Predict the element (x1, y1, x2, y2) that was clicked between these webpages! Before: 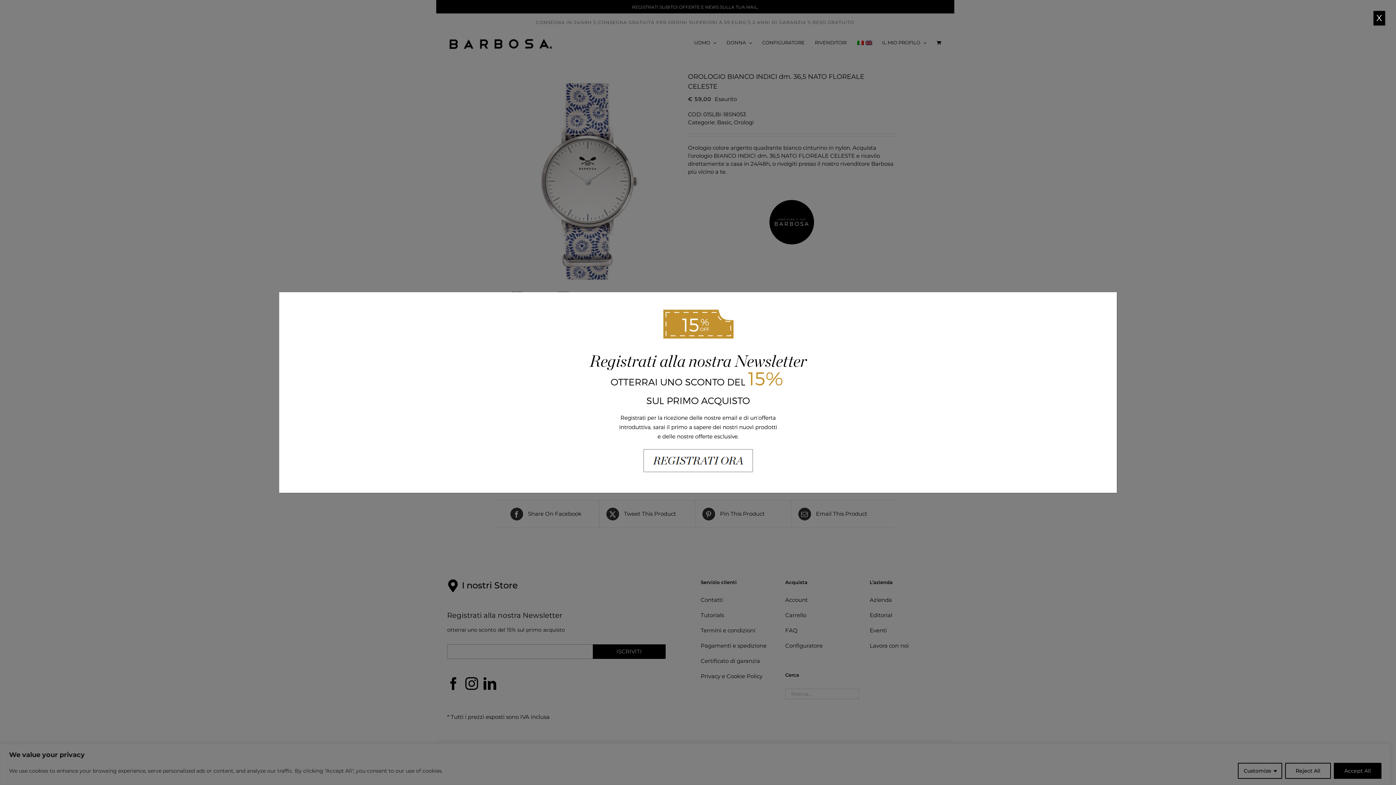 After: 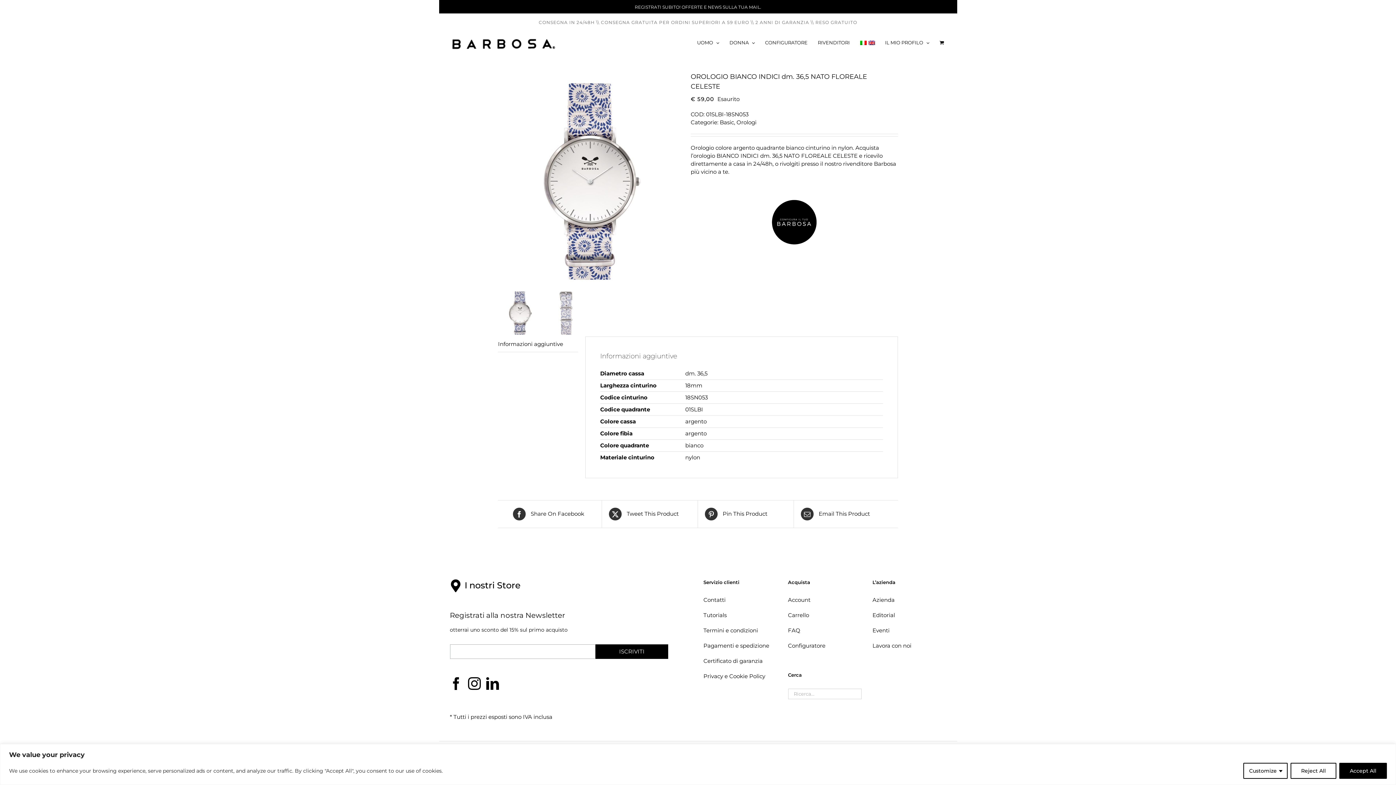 Action: bbox: (1373, 10, 1385, 25) label: Chiudi